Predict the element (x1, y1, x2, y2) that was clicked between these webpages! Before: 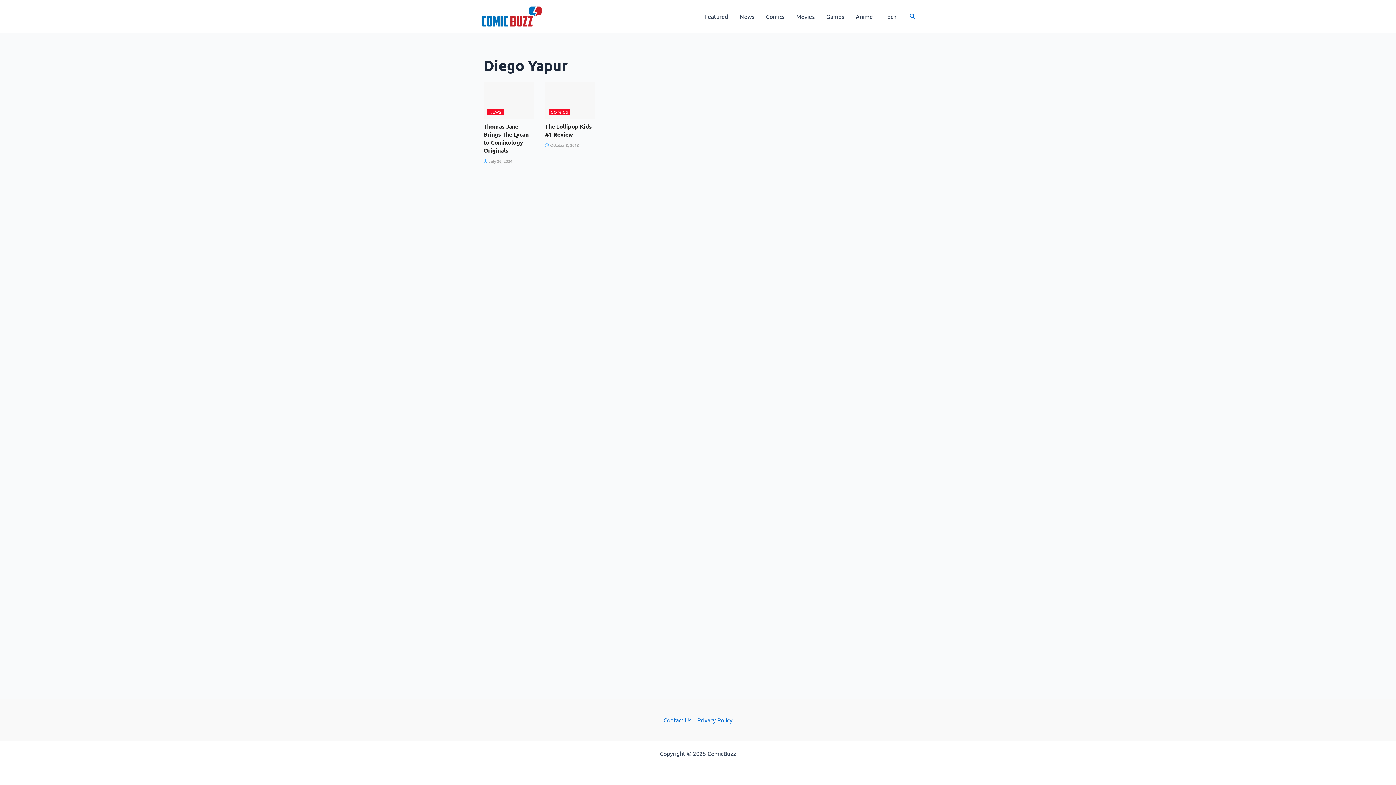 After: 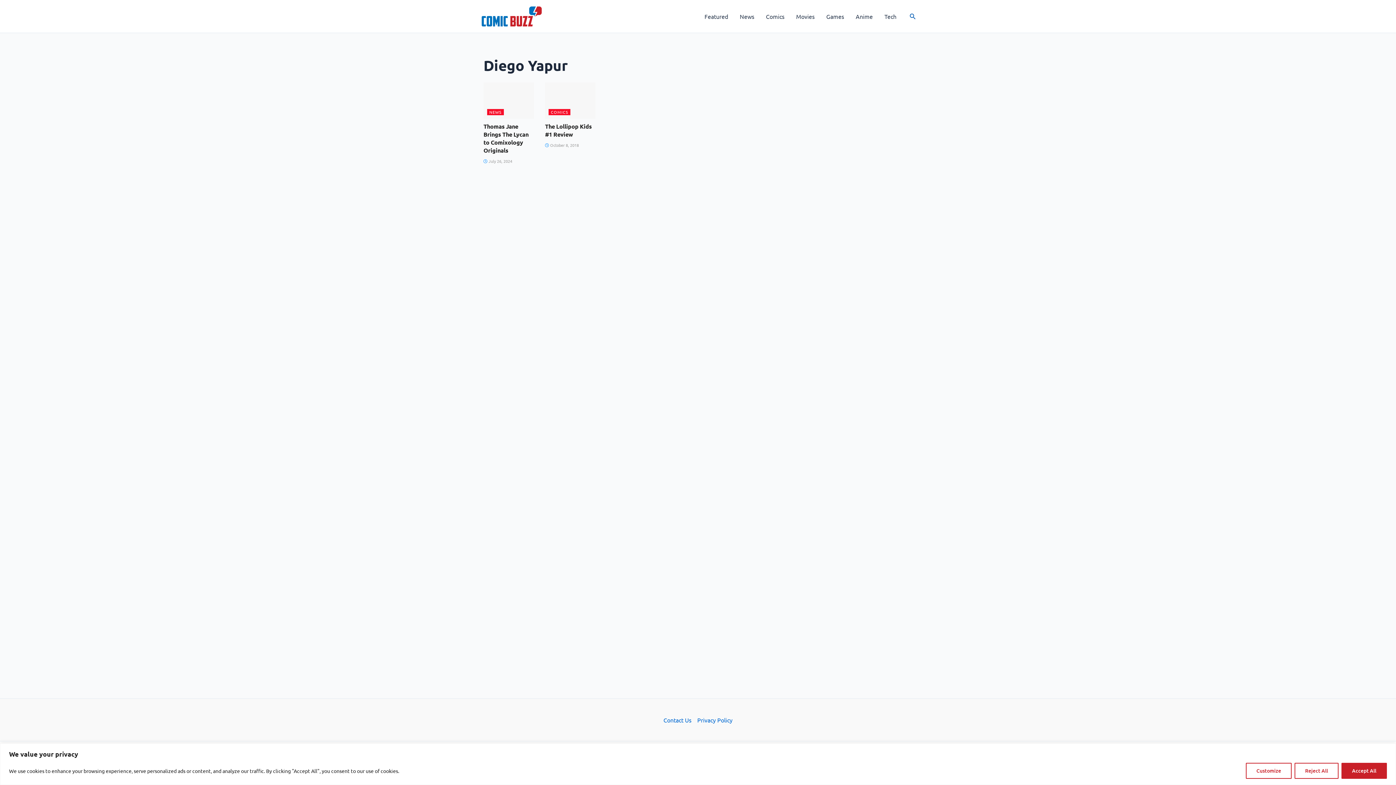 Action: bbox: (909, 11, 916, 20) label: Search button